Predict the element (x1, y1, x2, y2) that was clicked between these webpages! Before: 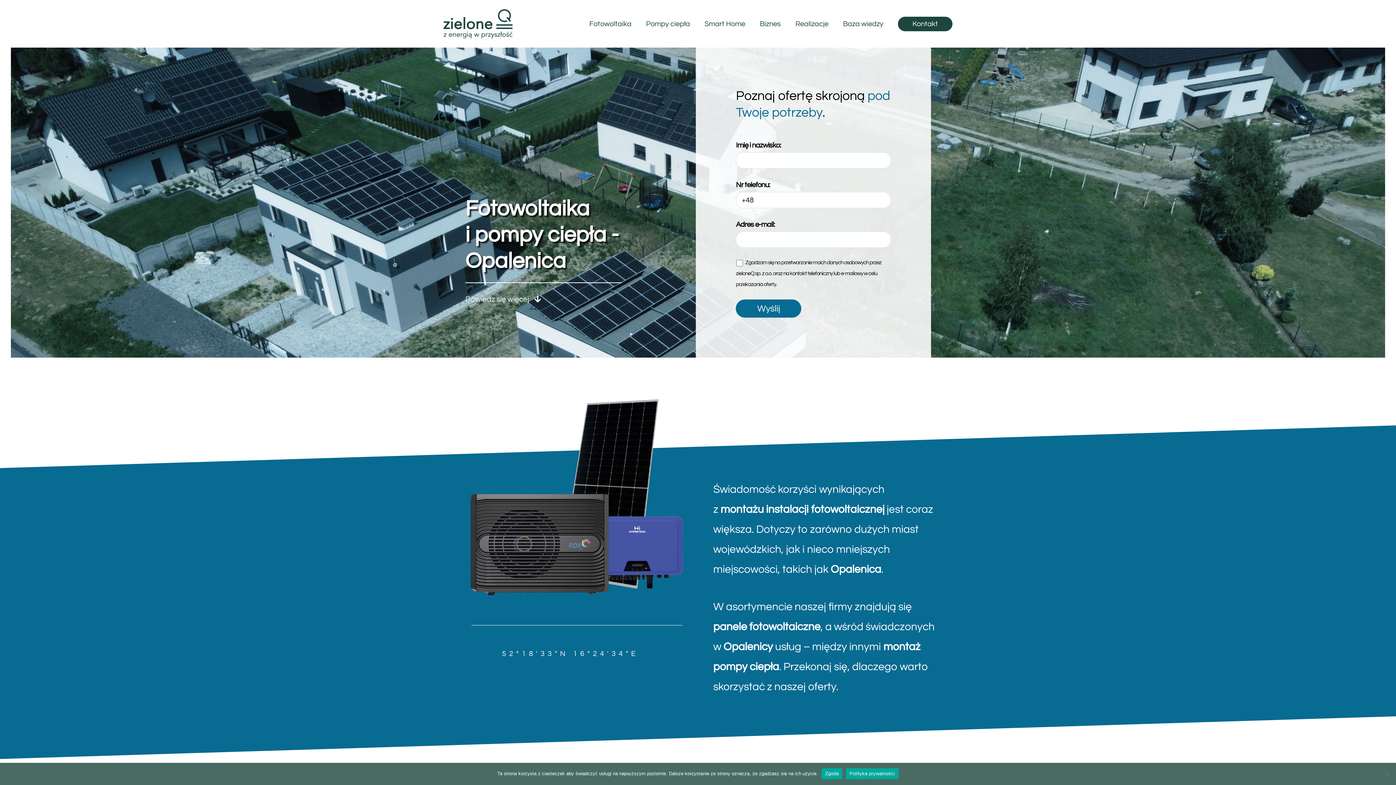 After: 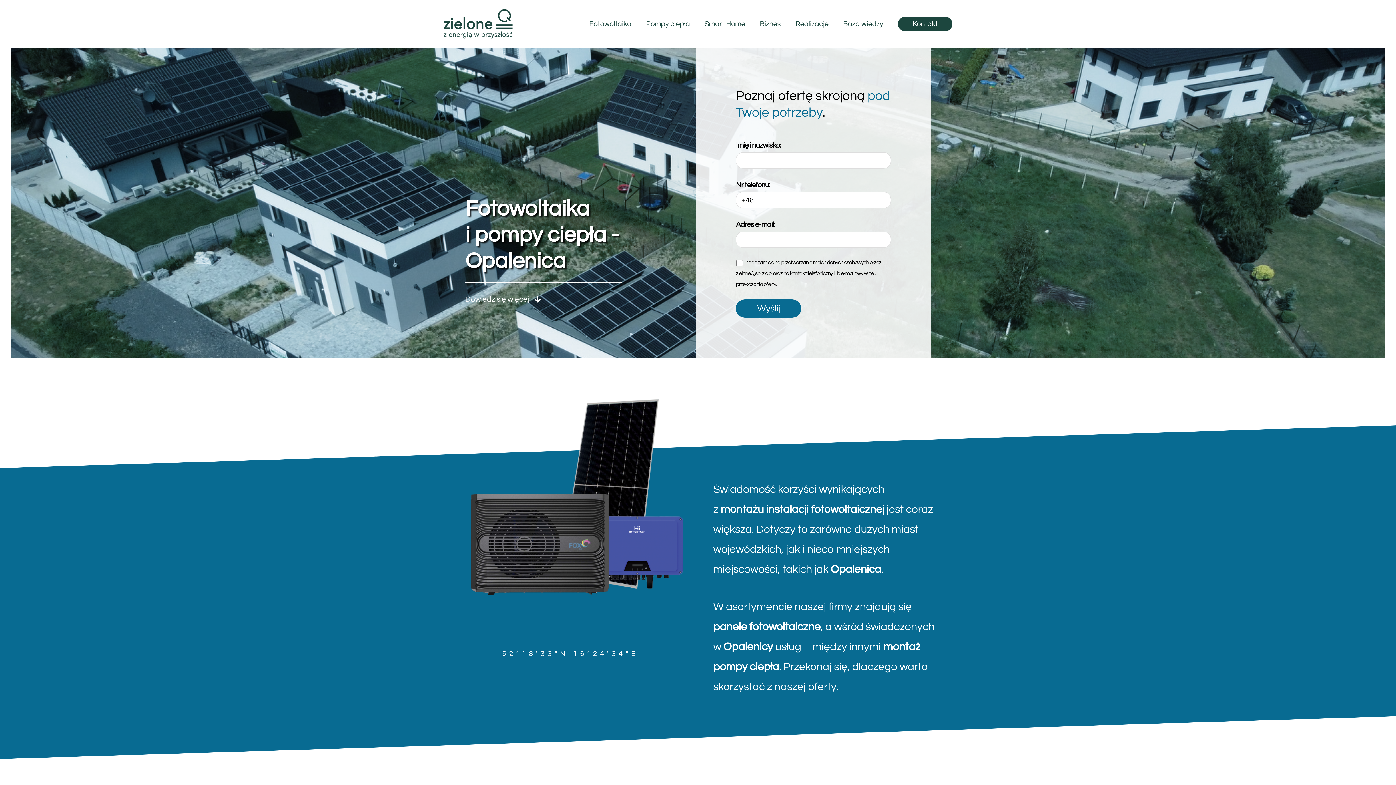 Action: label: Zgoda bbox: (821, 768, 842, 779)